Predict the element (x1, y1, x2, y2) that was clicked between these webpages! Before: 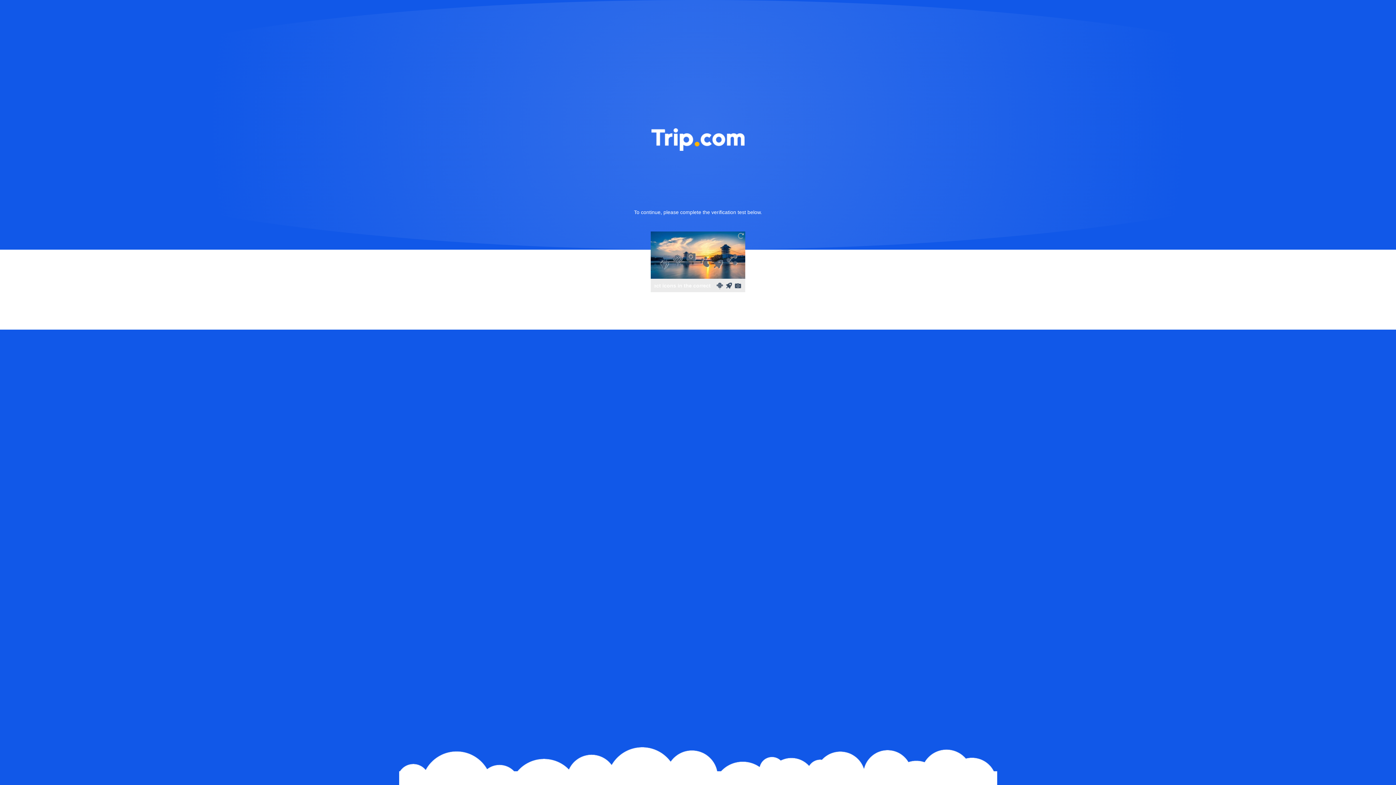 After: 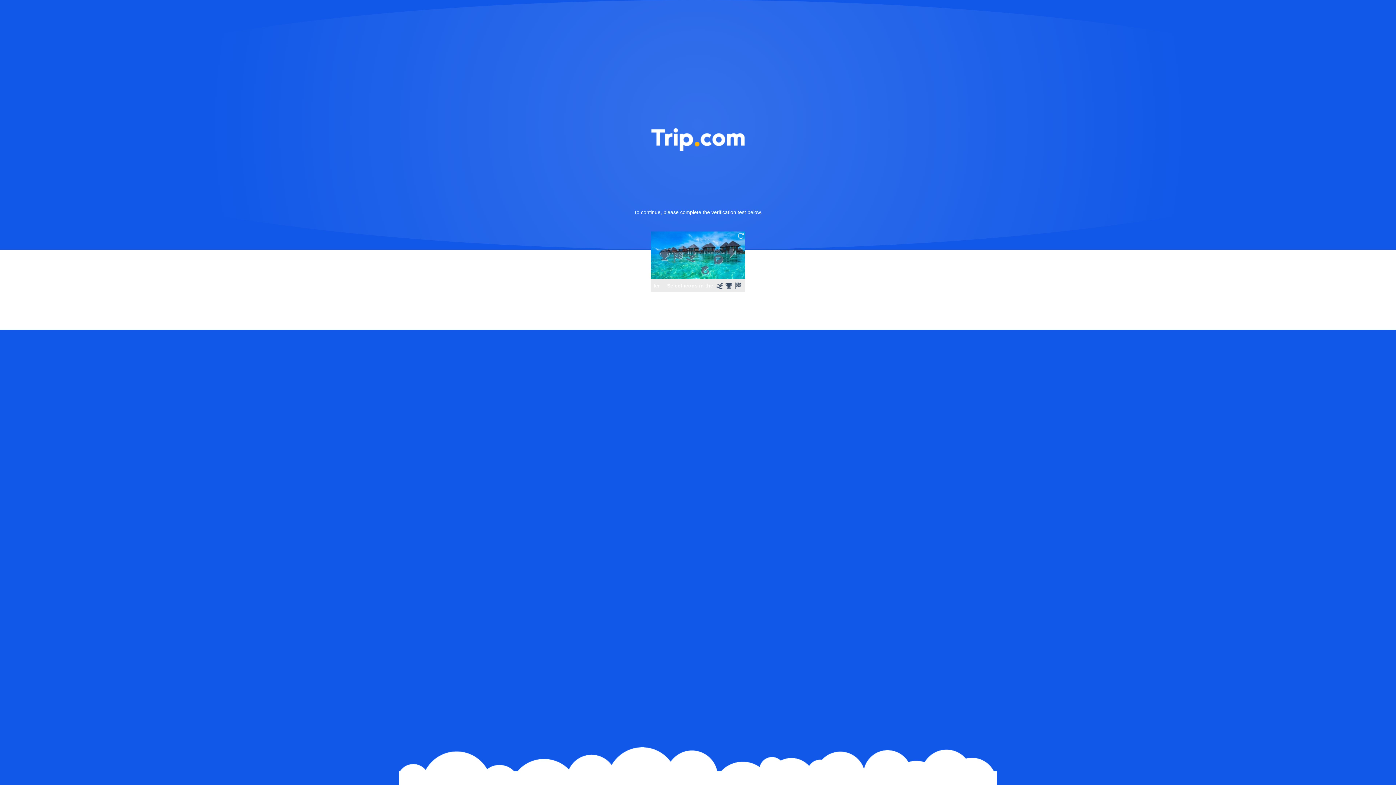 Action: bbox: (736, 231, 745, 240)